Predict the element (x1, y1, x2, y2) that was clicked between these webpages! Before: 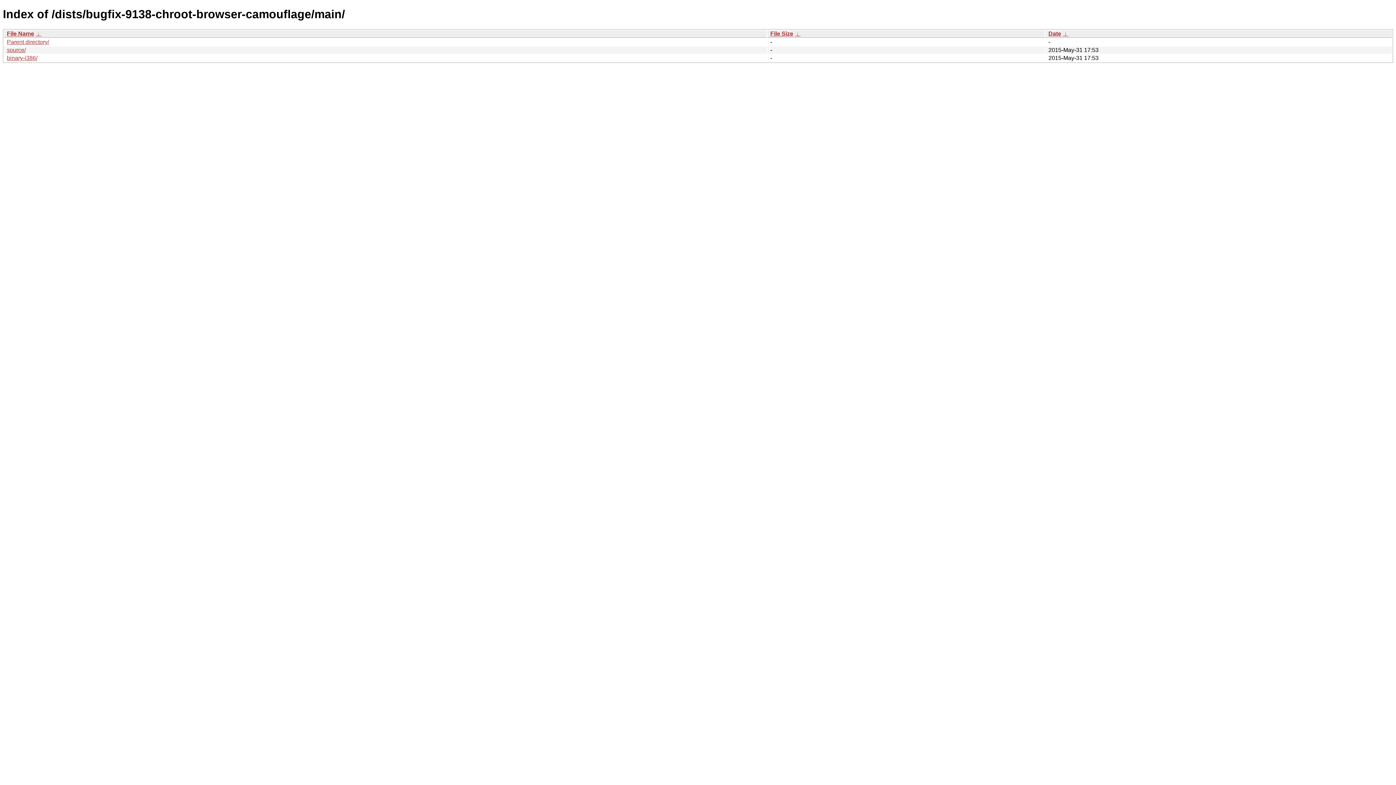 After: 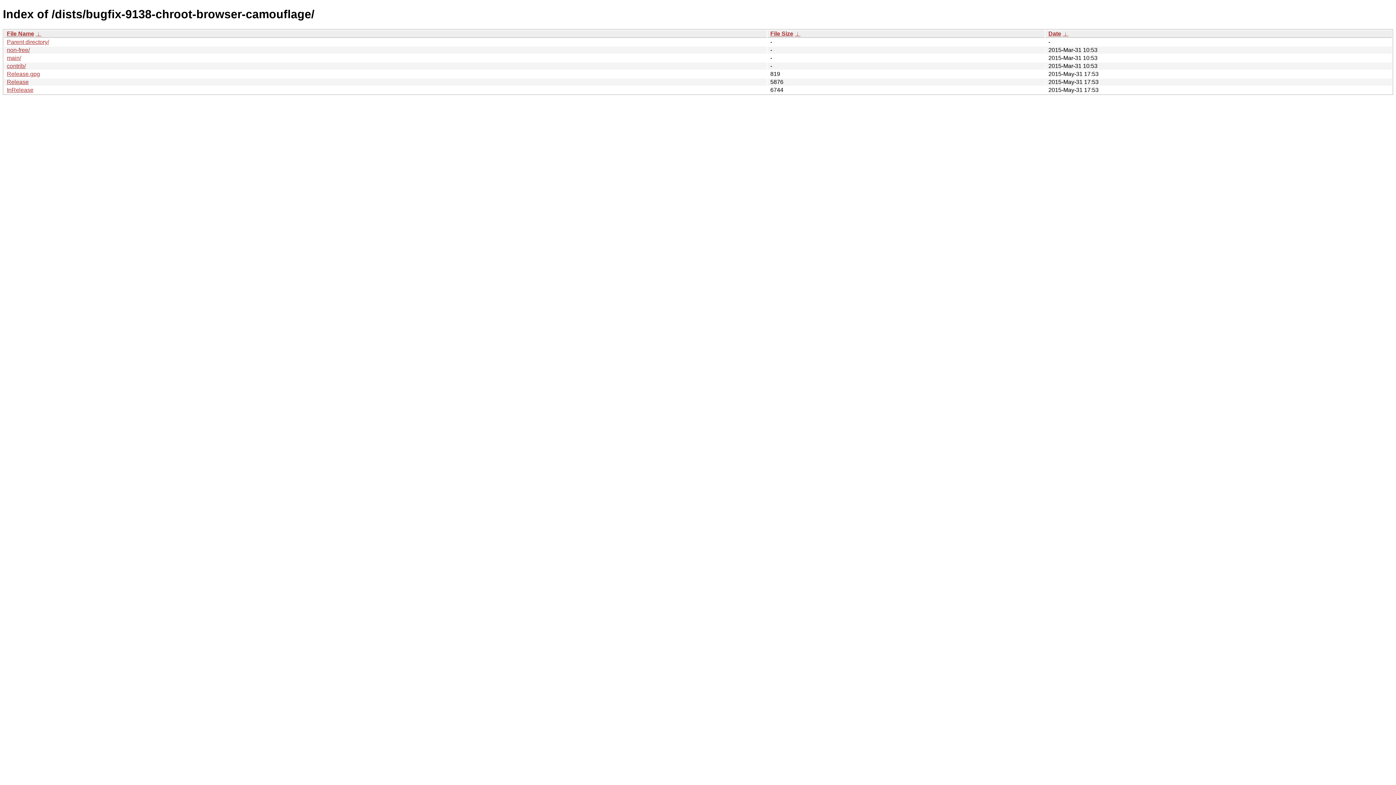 Action: label: Parent directory/ bbox: (6, 38, 49, 45)